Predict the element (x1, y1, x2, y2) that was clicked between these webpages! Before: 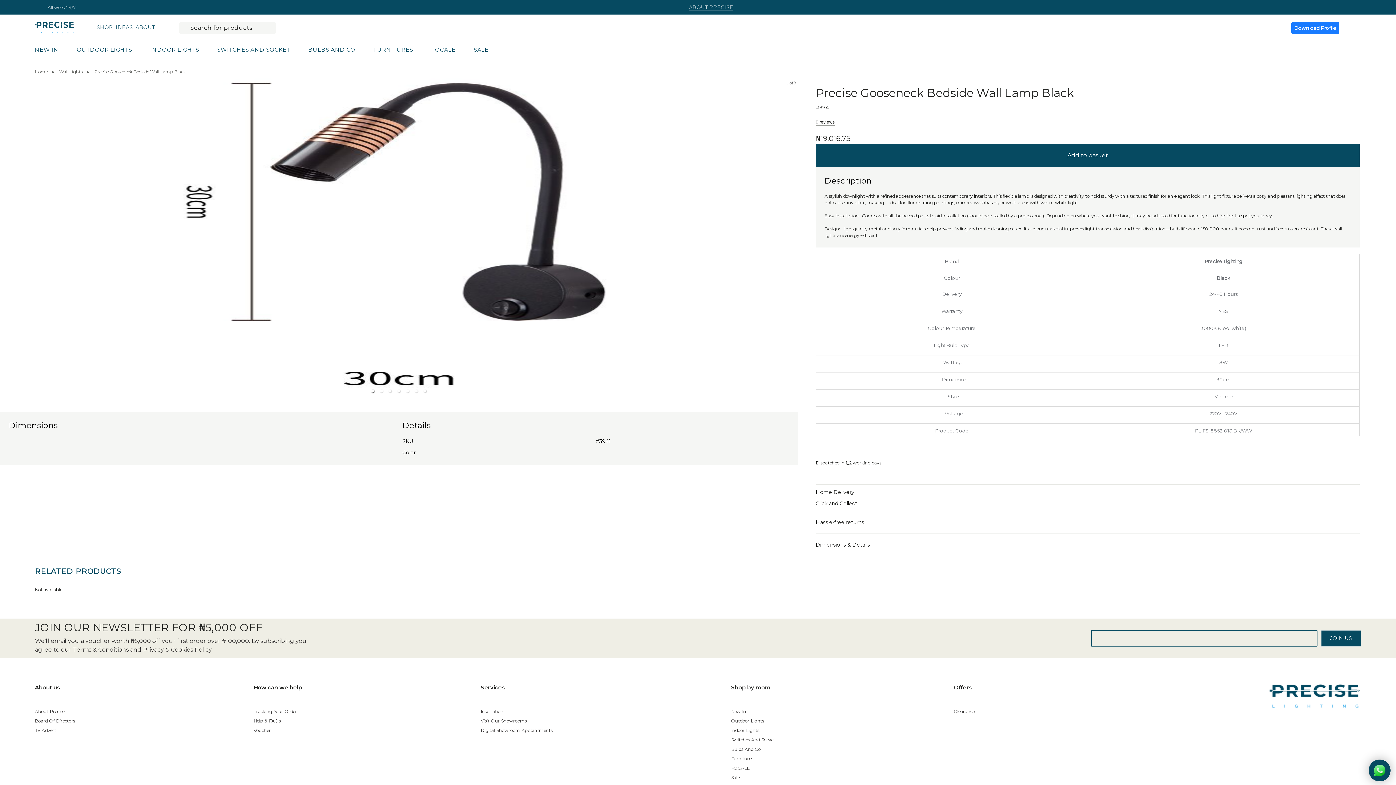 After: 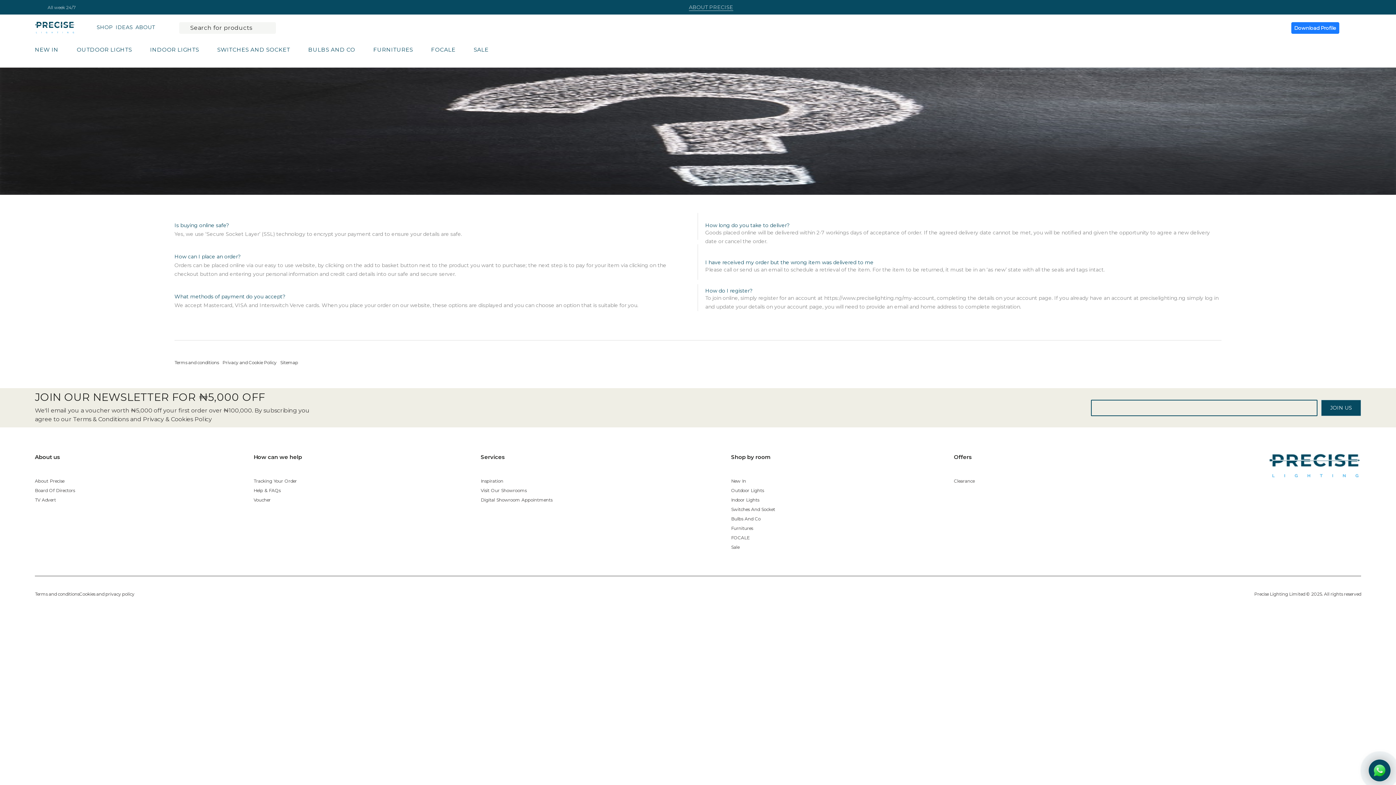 Action: label: Help & FAQs bbox: (254, 718, 303, 724)